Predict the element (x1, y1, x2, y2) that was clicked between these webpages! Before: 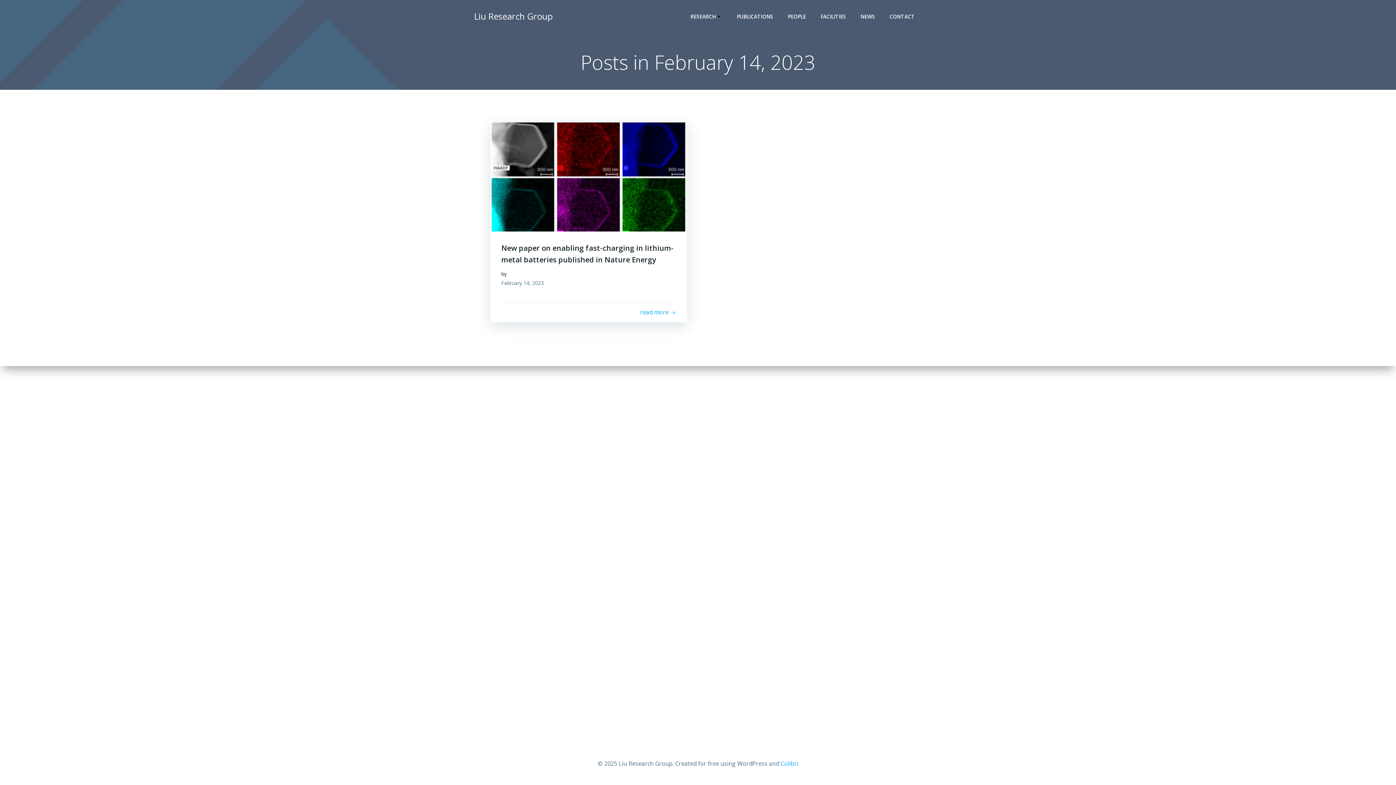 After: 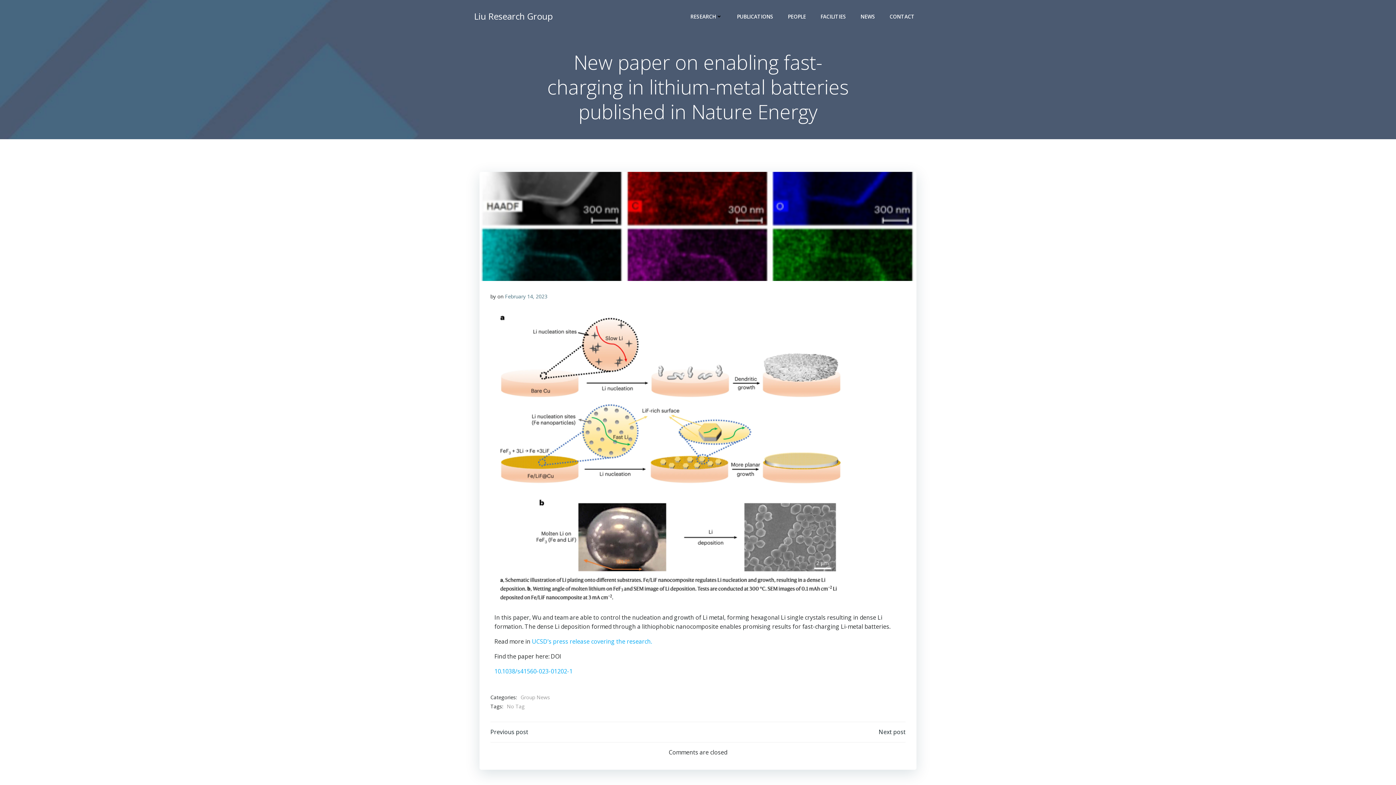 Action: bbox: (640, 308, 676, 317) label: read more